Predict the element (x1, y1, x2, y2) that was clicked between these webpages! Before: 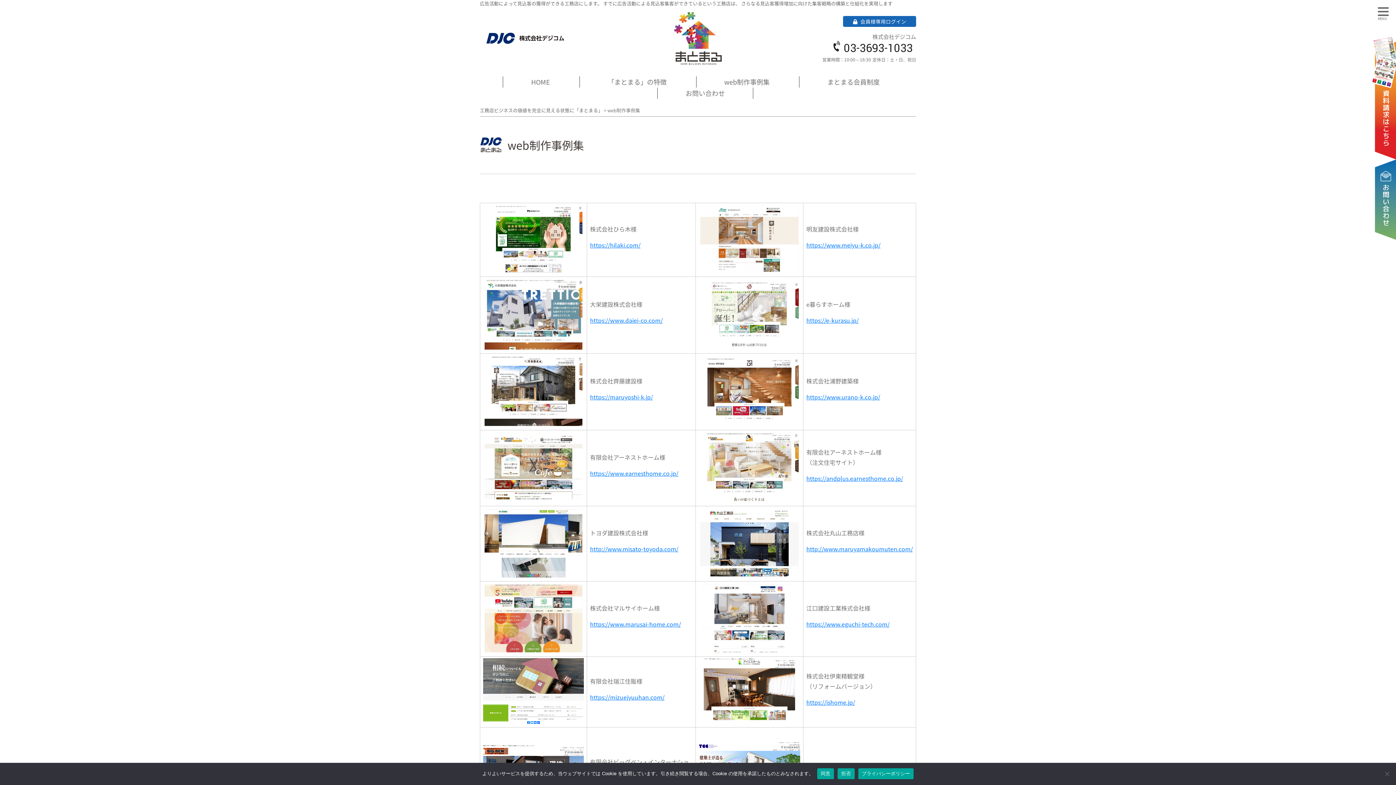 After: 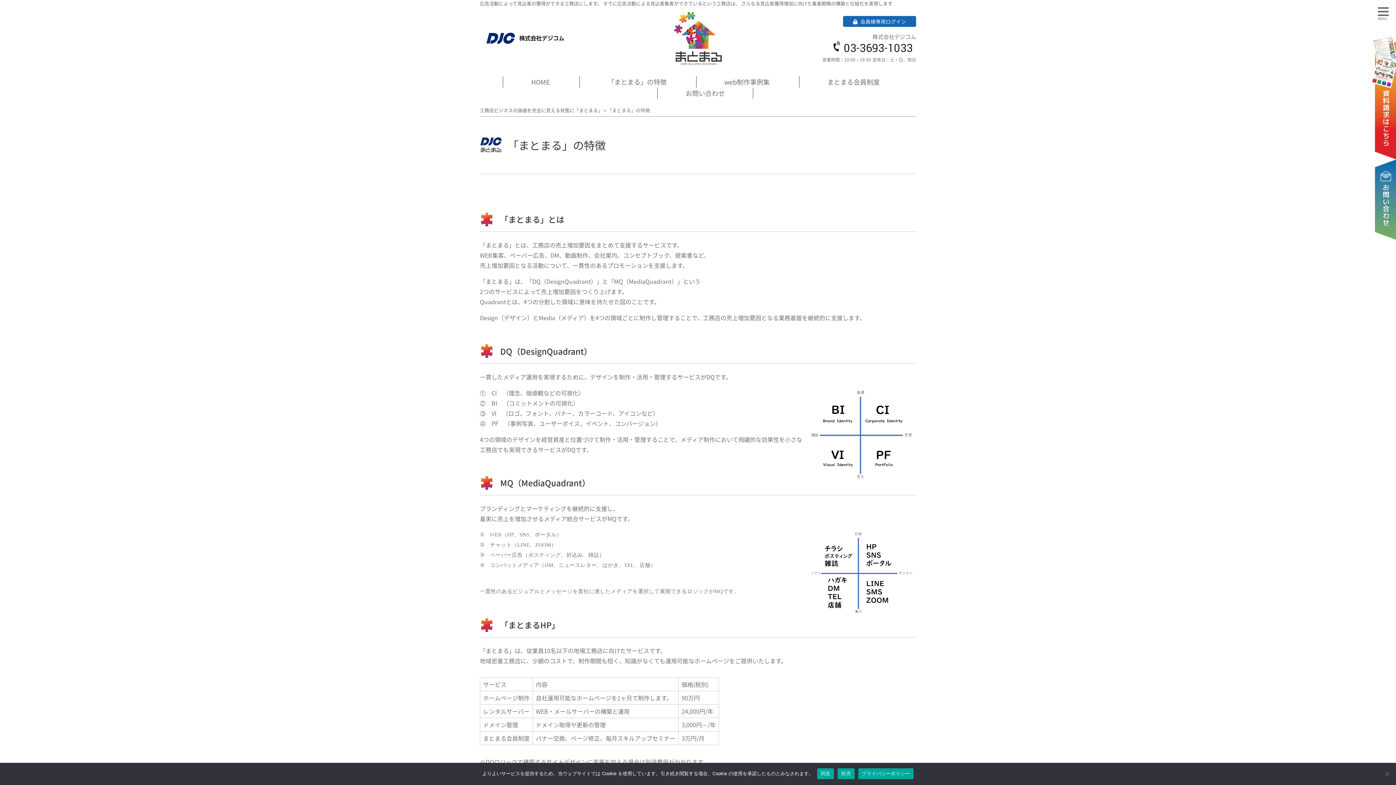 Action: bbox: (607, 77, 666, 86) label: 「まとまる」の特徴